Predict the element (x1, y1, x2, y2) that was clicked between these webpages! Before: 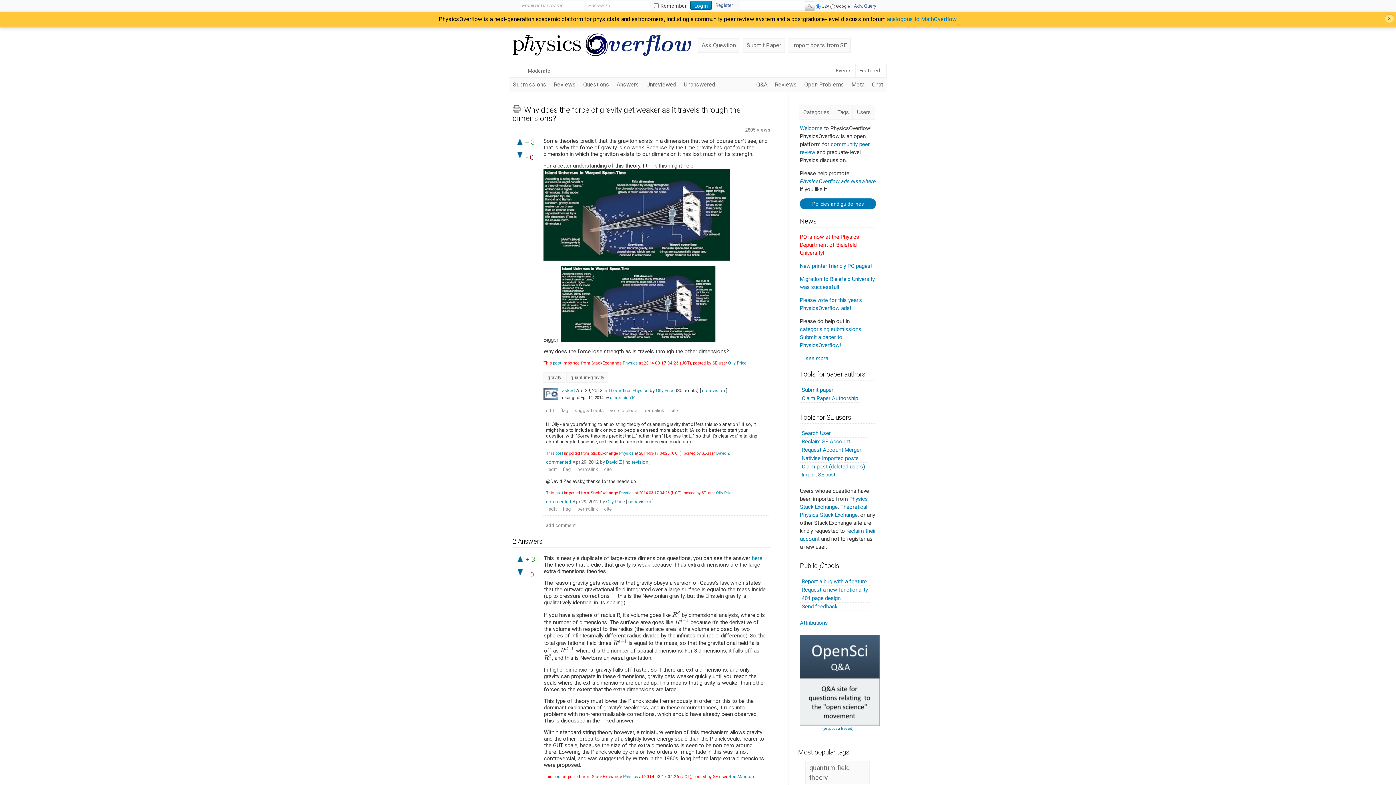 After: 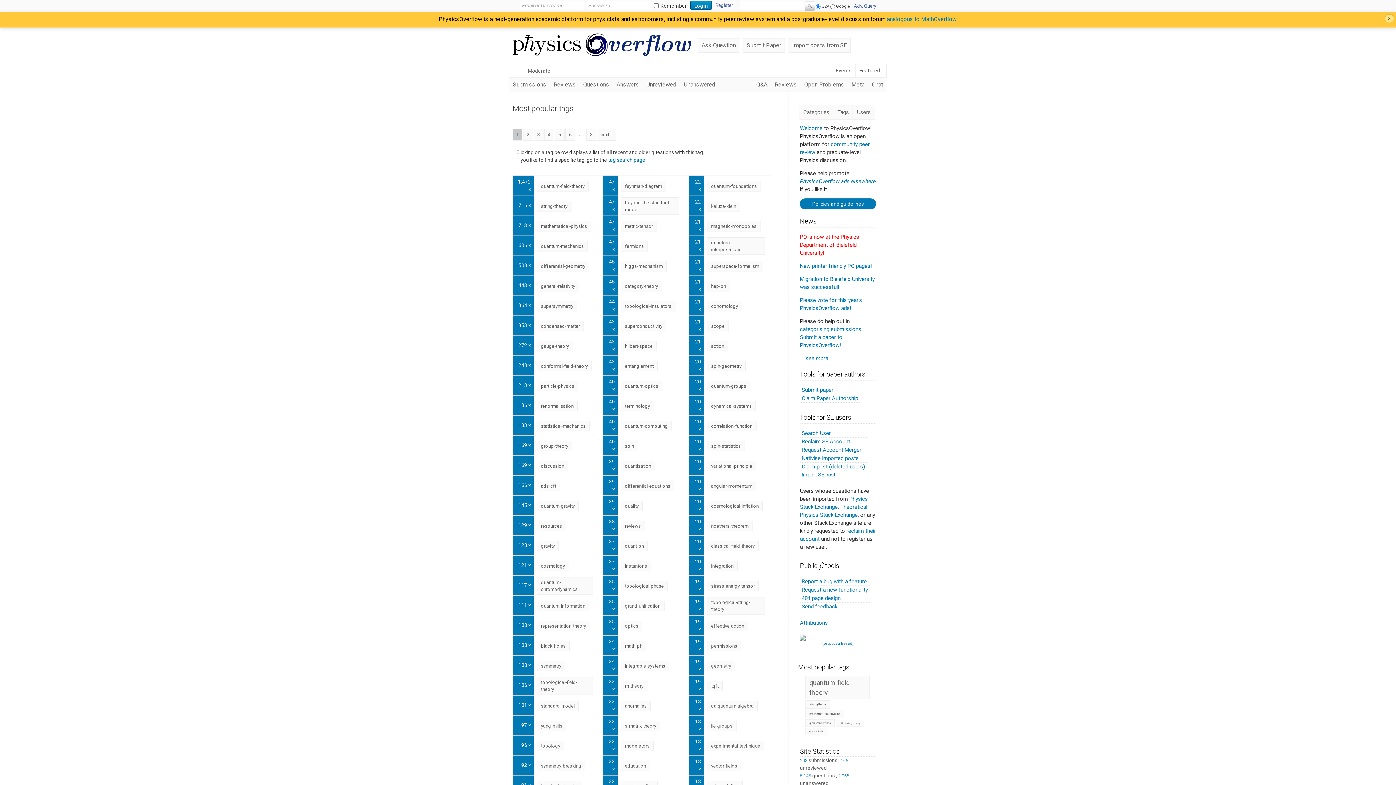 Action: label: Tags bbox: (833, 105, 853, 119)